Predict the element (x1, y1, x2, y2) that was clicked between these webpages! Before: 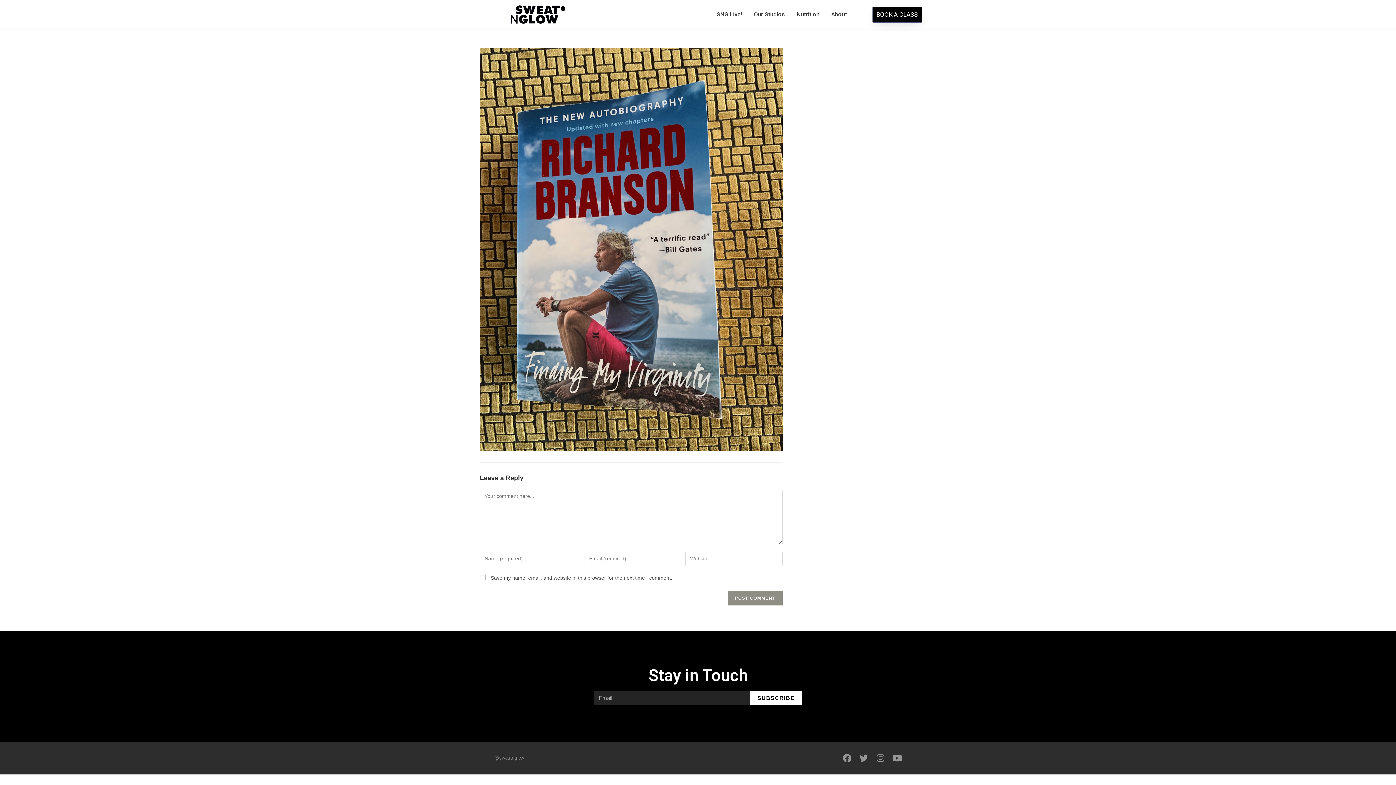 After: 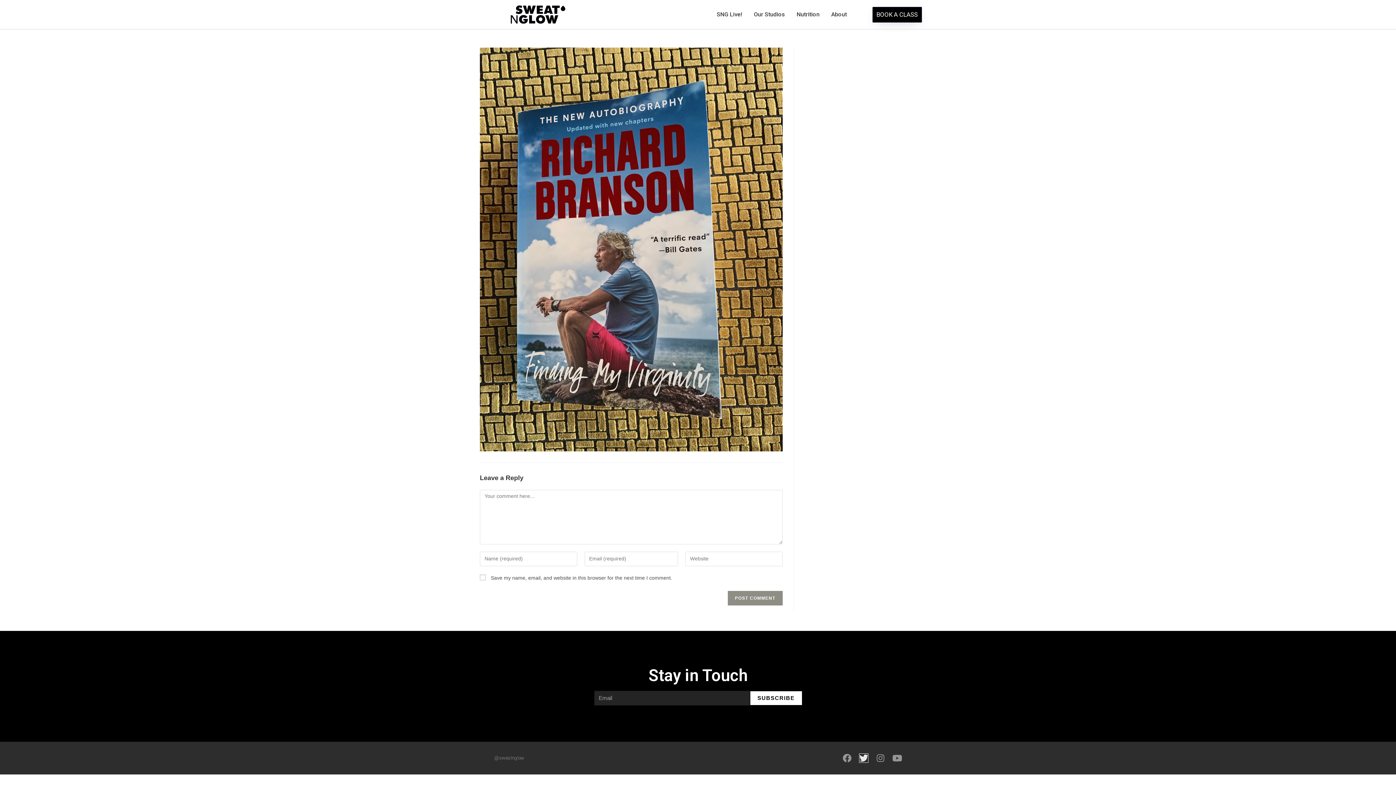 Action: bbox: (859, 754, 868, 762) label: Twitter